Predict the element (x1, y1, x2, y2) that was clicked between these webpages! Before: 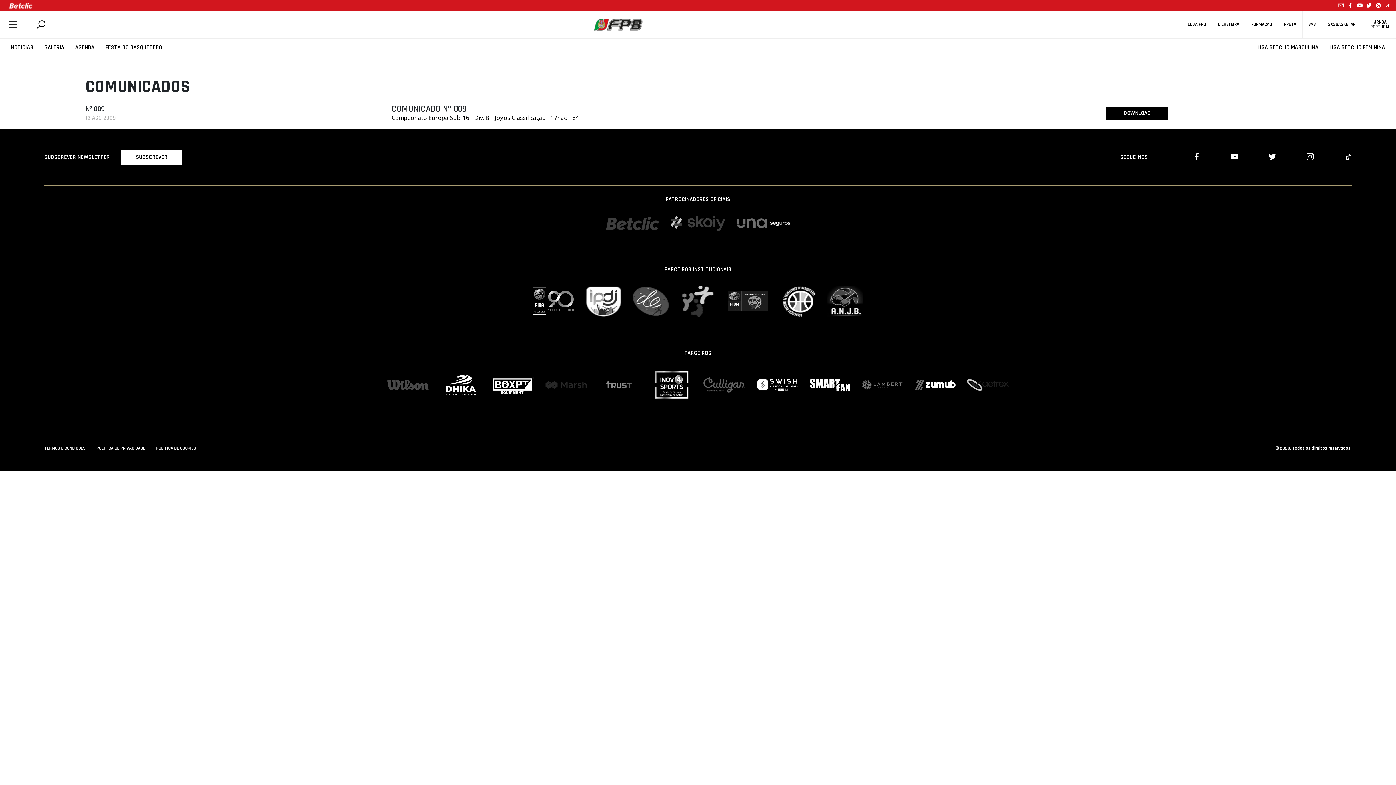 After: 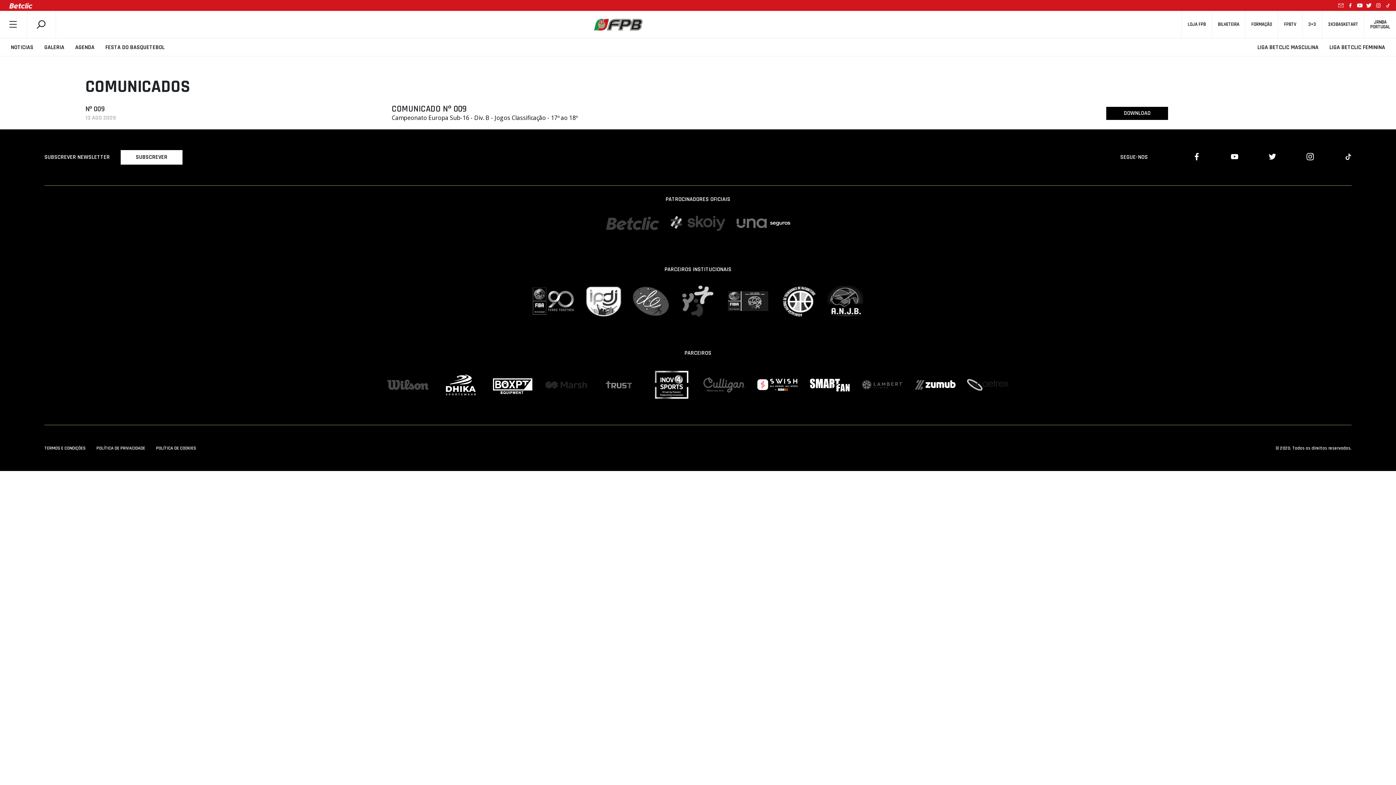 Action: bbox: (756, 378, 798, 391)